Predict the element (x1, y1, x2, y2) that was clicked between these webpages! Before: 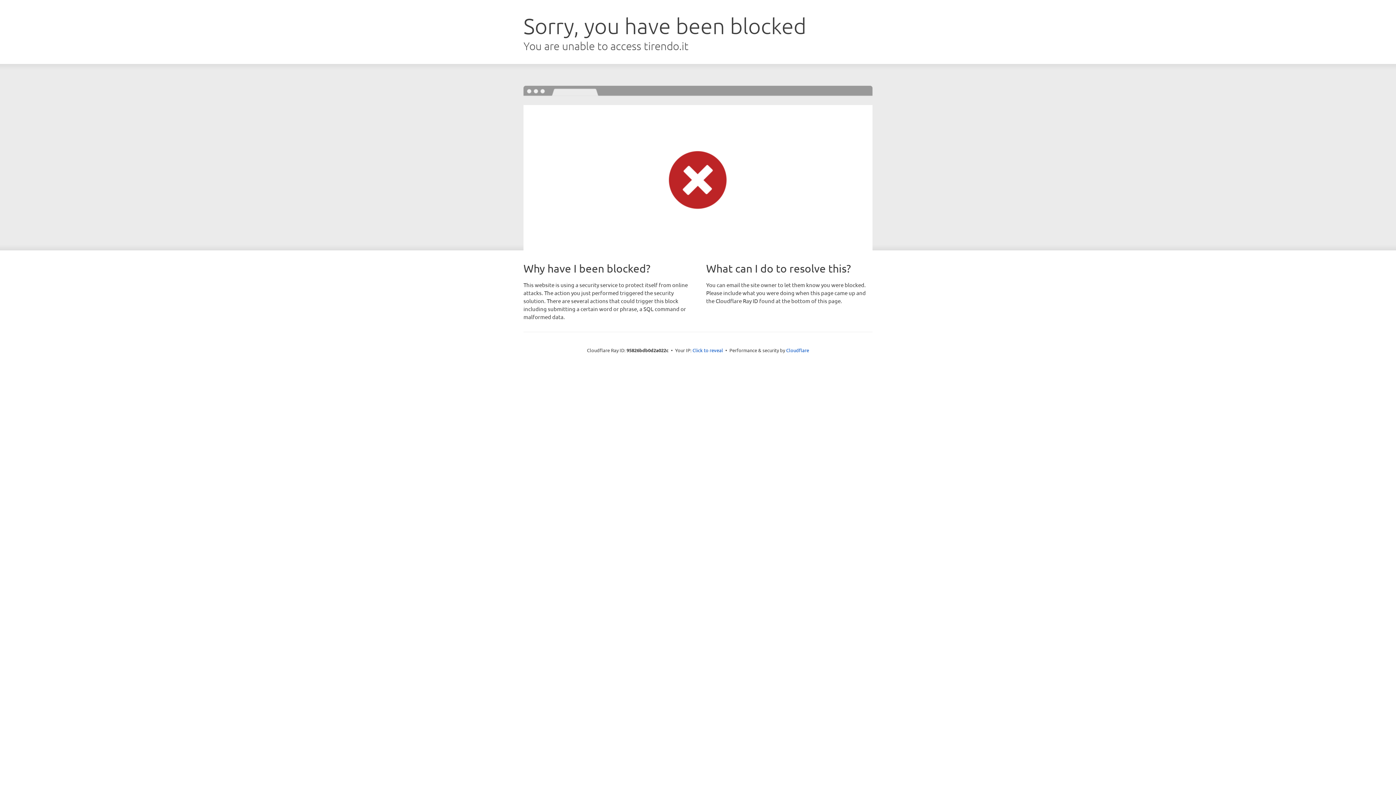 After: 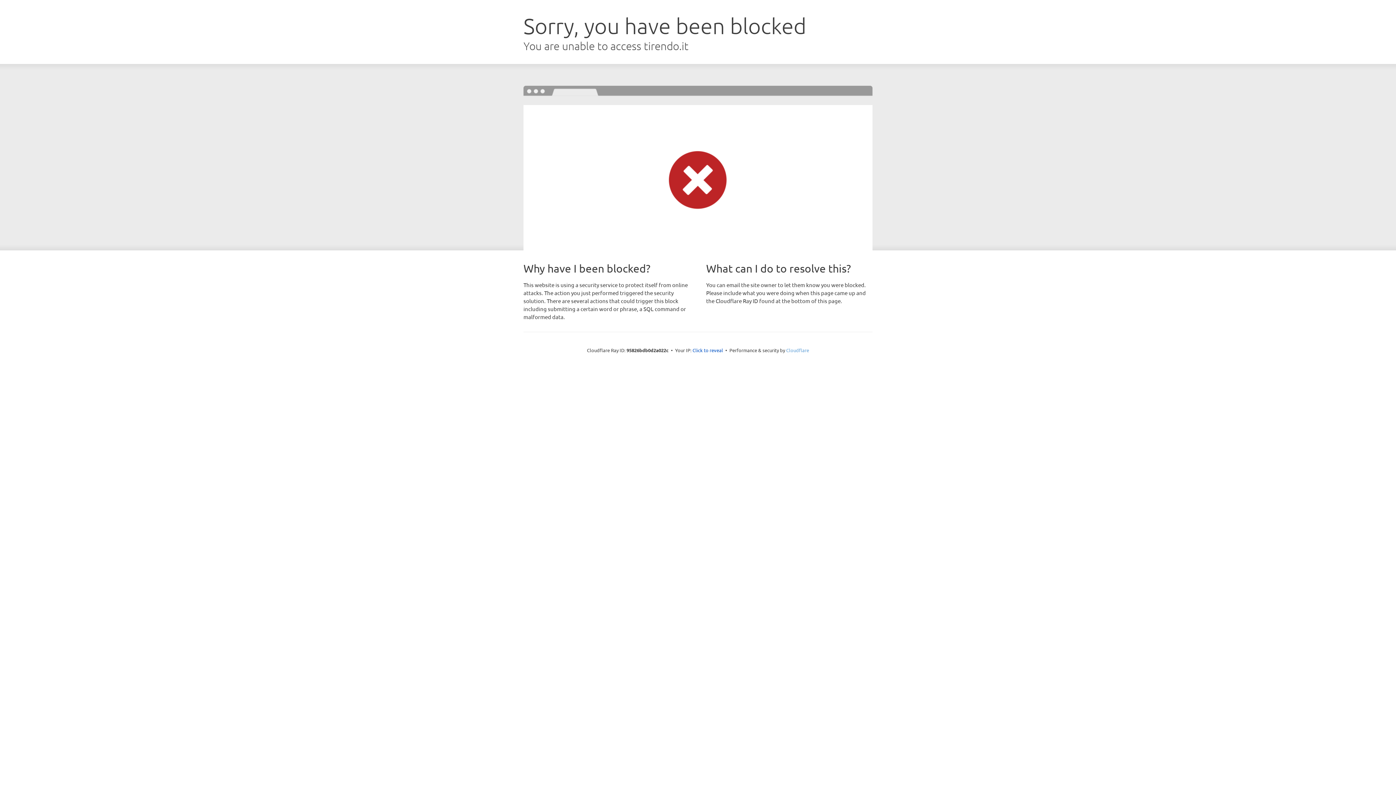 Action: label: Cloudflare bbox: (786, 347, 809, 353)